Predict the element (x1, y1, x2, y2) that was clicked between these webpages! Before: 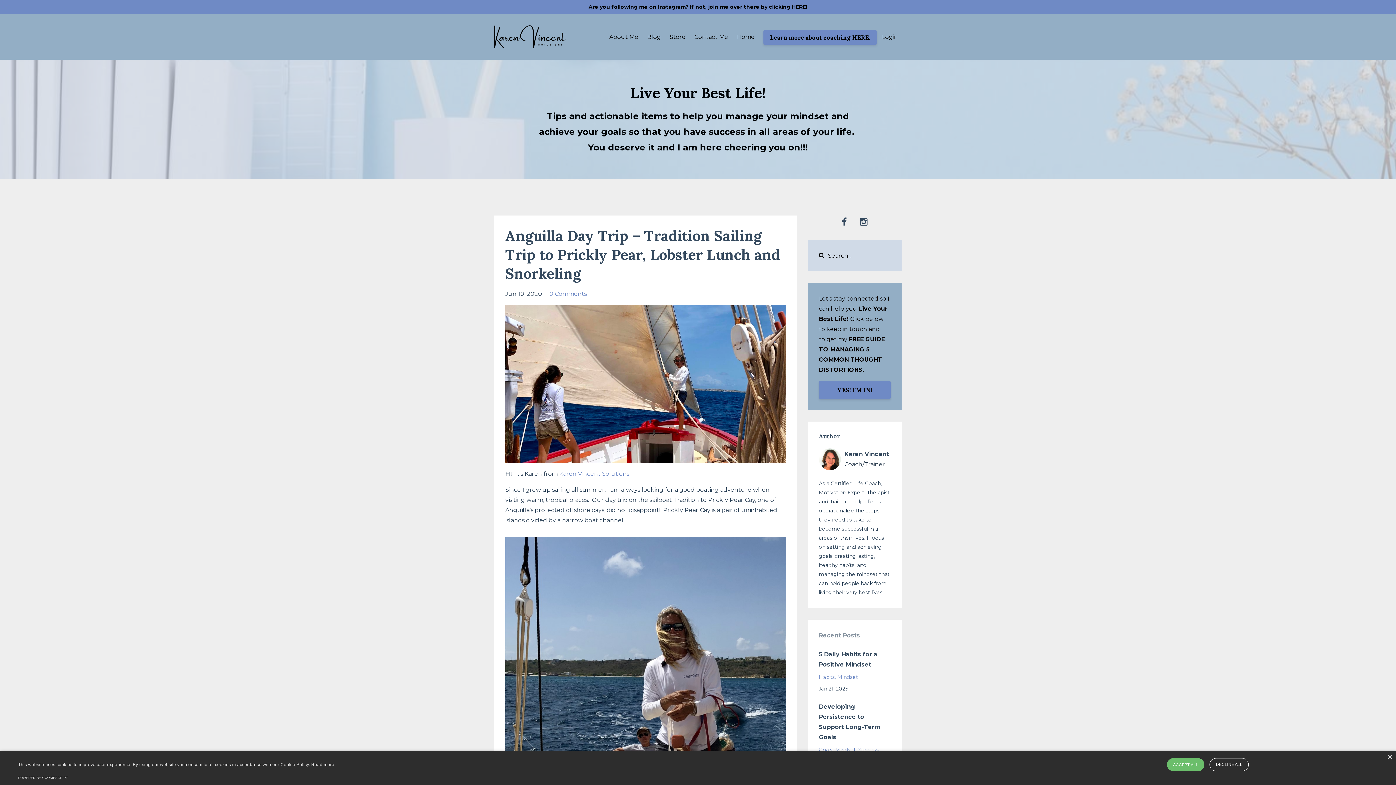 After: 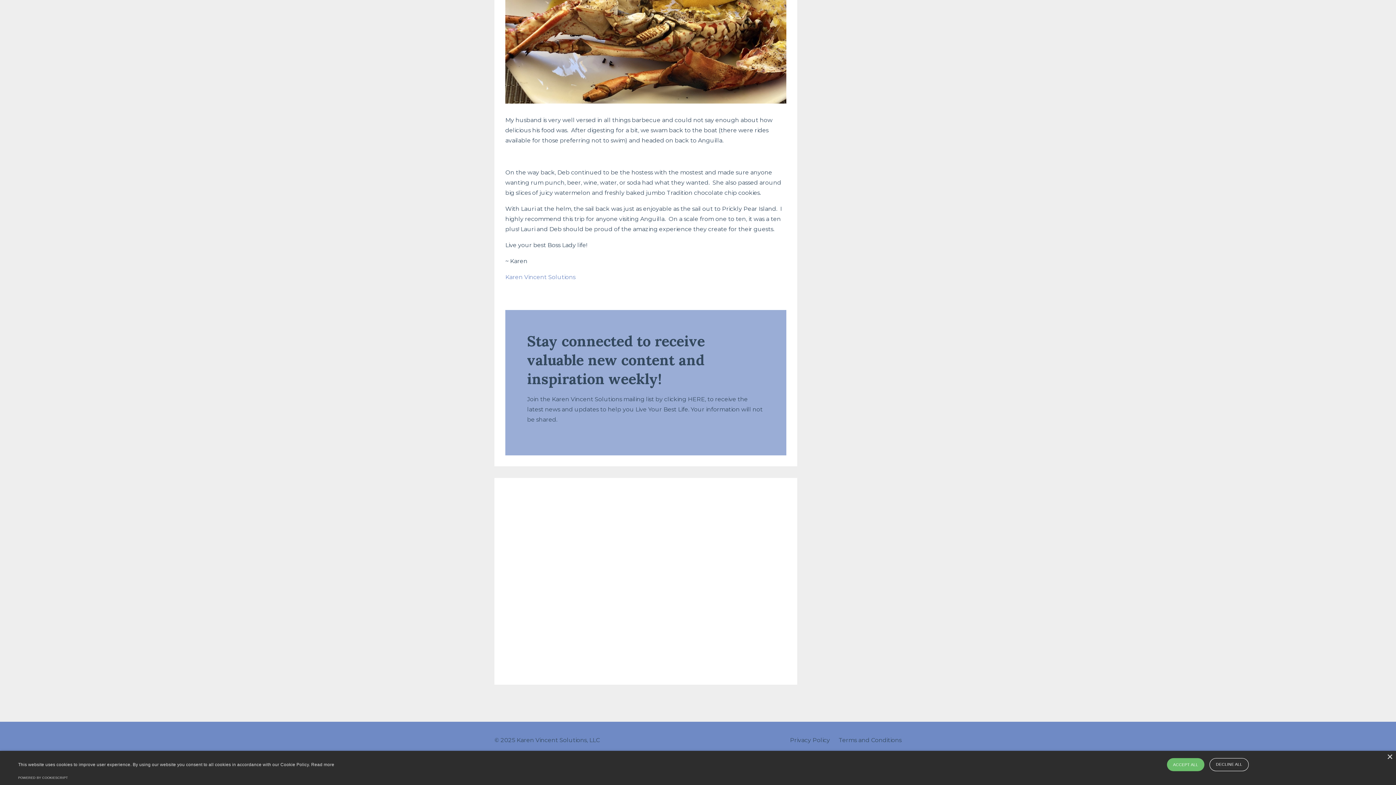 Action: label: 0 Comments bbox: (549, 290, 586, 297)